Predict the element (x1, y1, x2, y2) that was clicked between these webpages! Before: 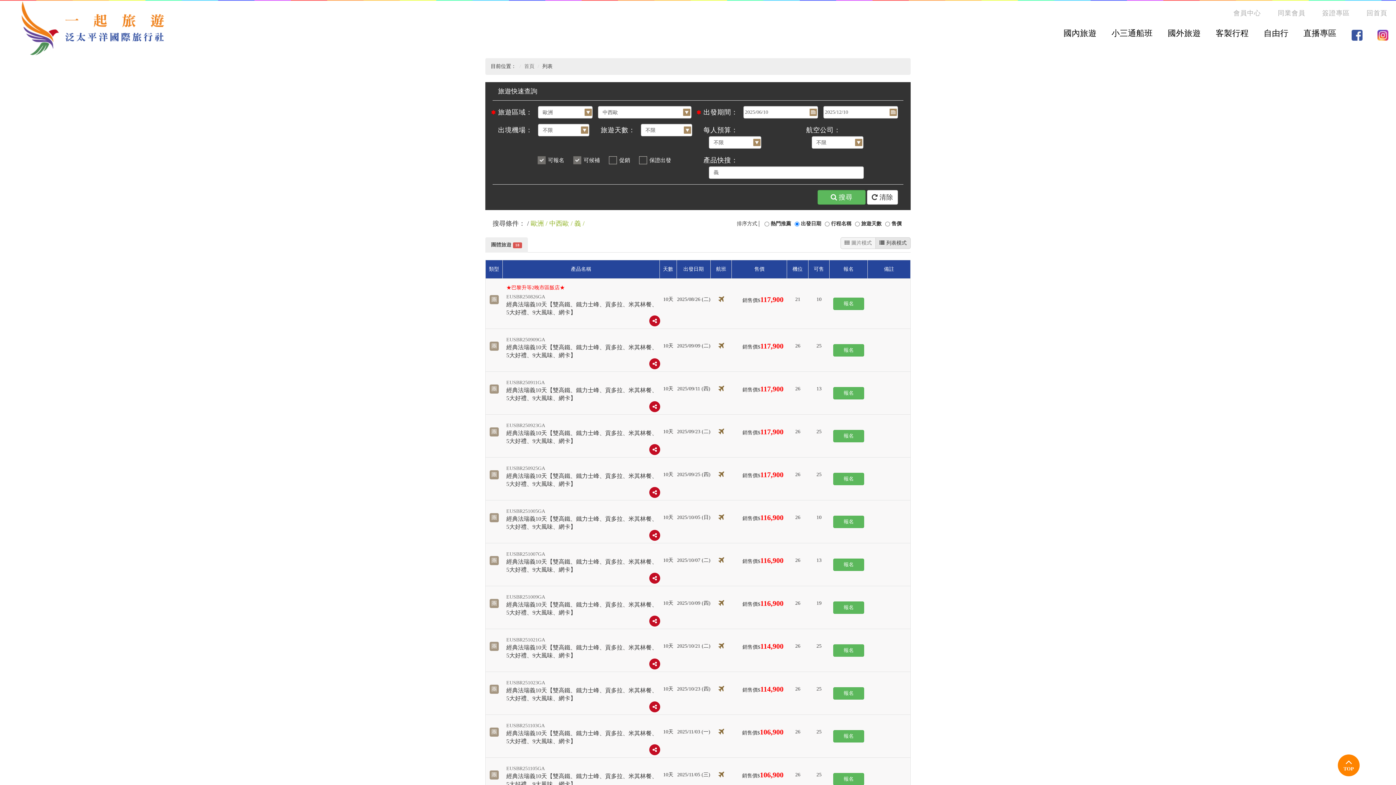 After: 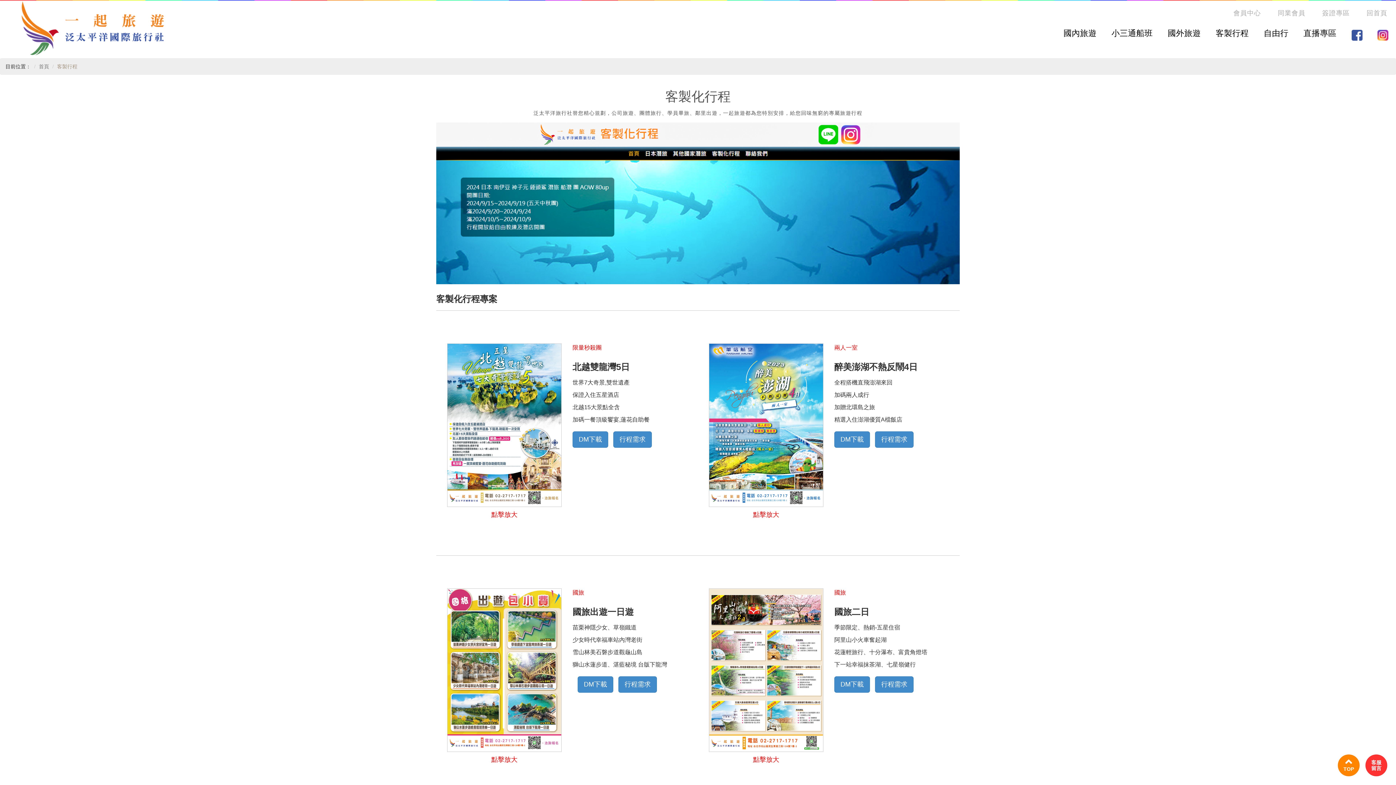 Action: label: 客製行程 bbox: (1208, 26, 1256, 40)